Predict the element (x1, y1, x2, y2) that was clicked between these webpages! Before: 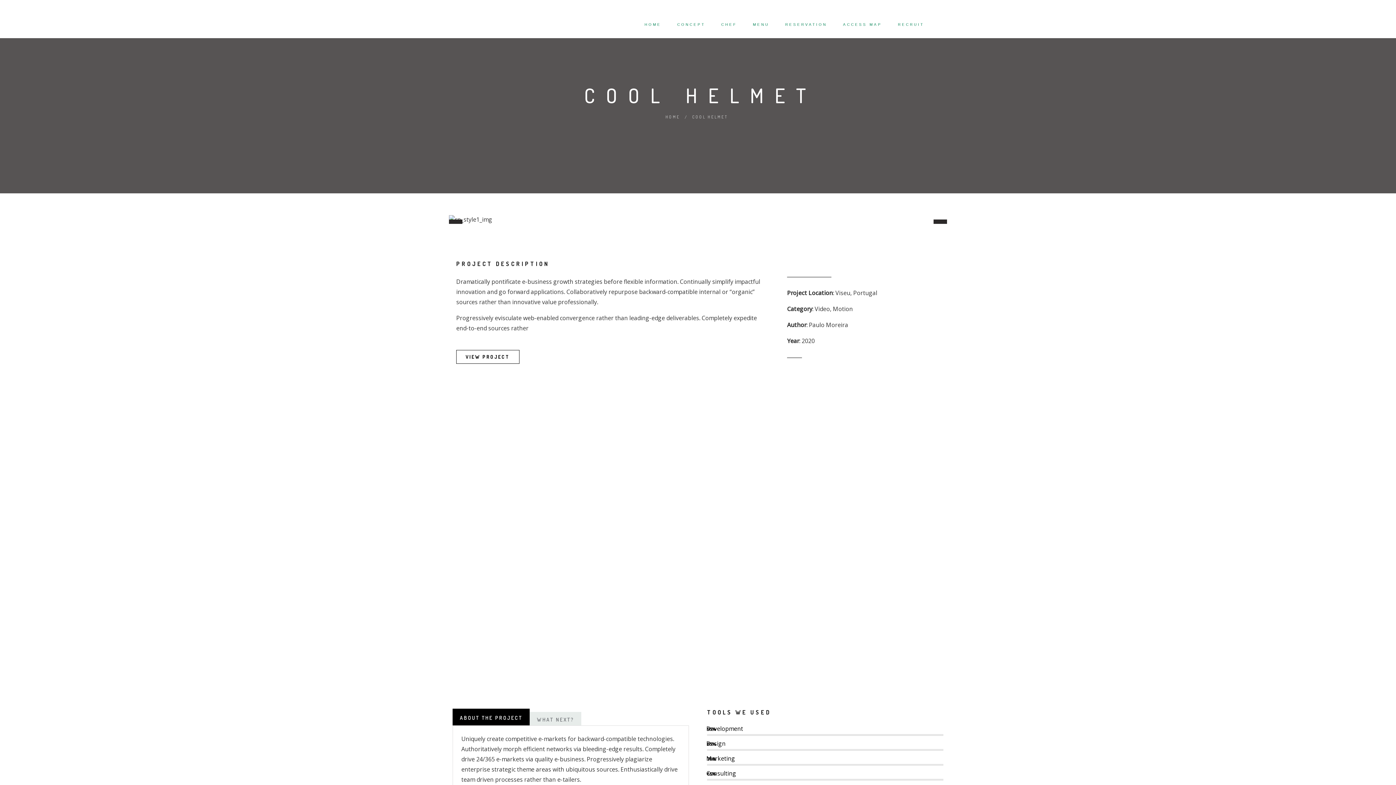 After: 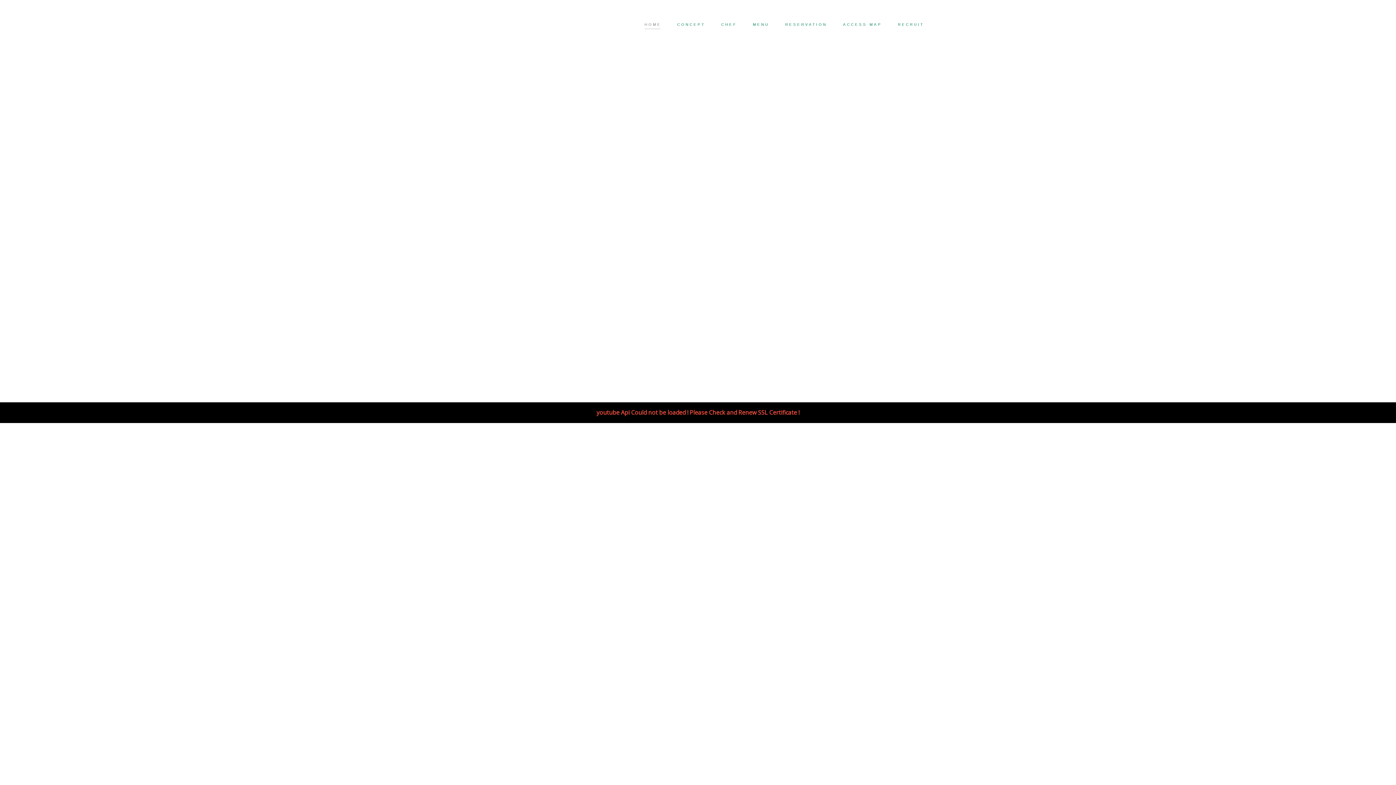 Action: label: HOME bbox: (665, 114, 680, 119)